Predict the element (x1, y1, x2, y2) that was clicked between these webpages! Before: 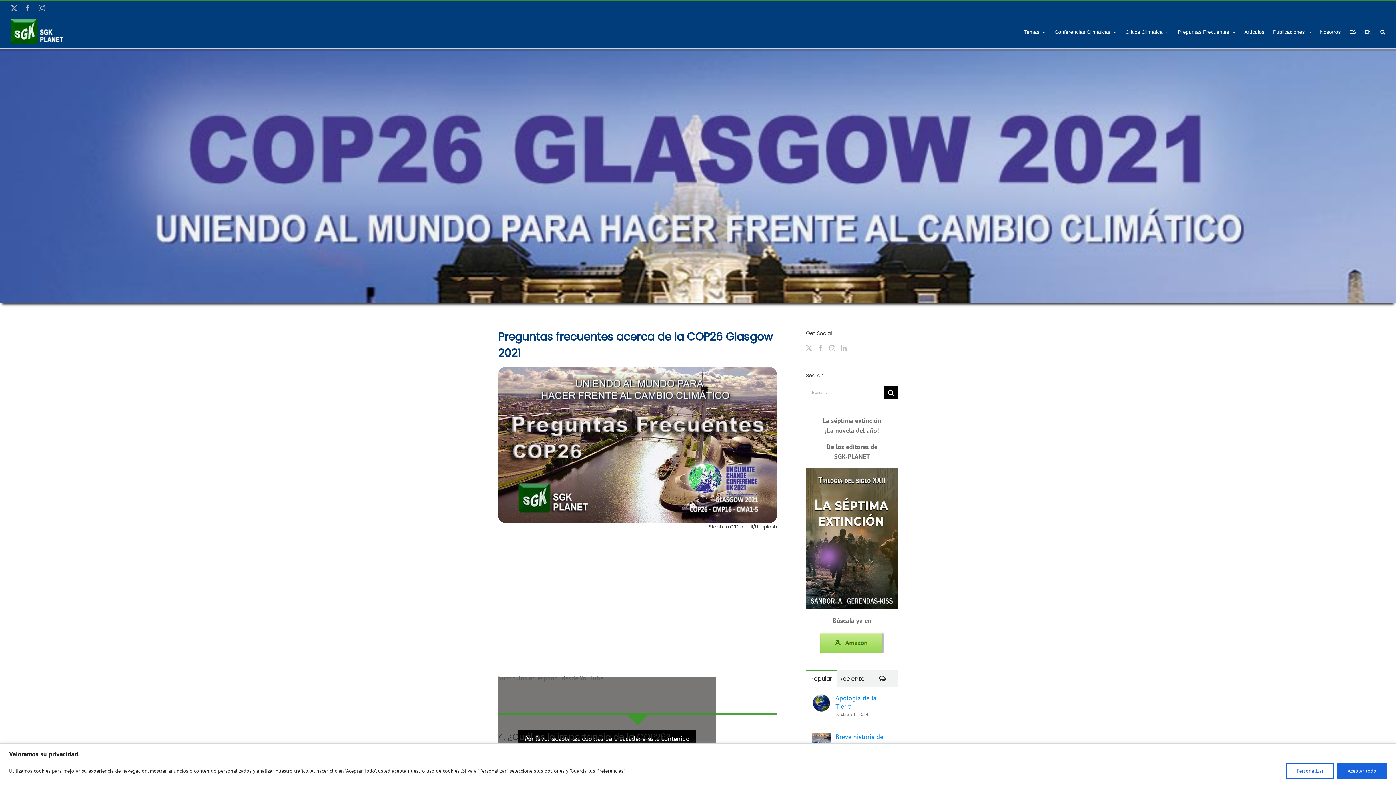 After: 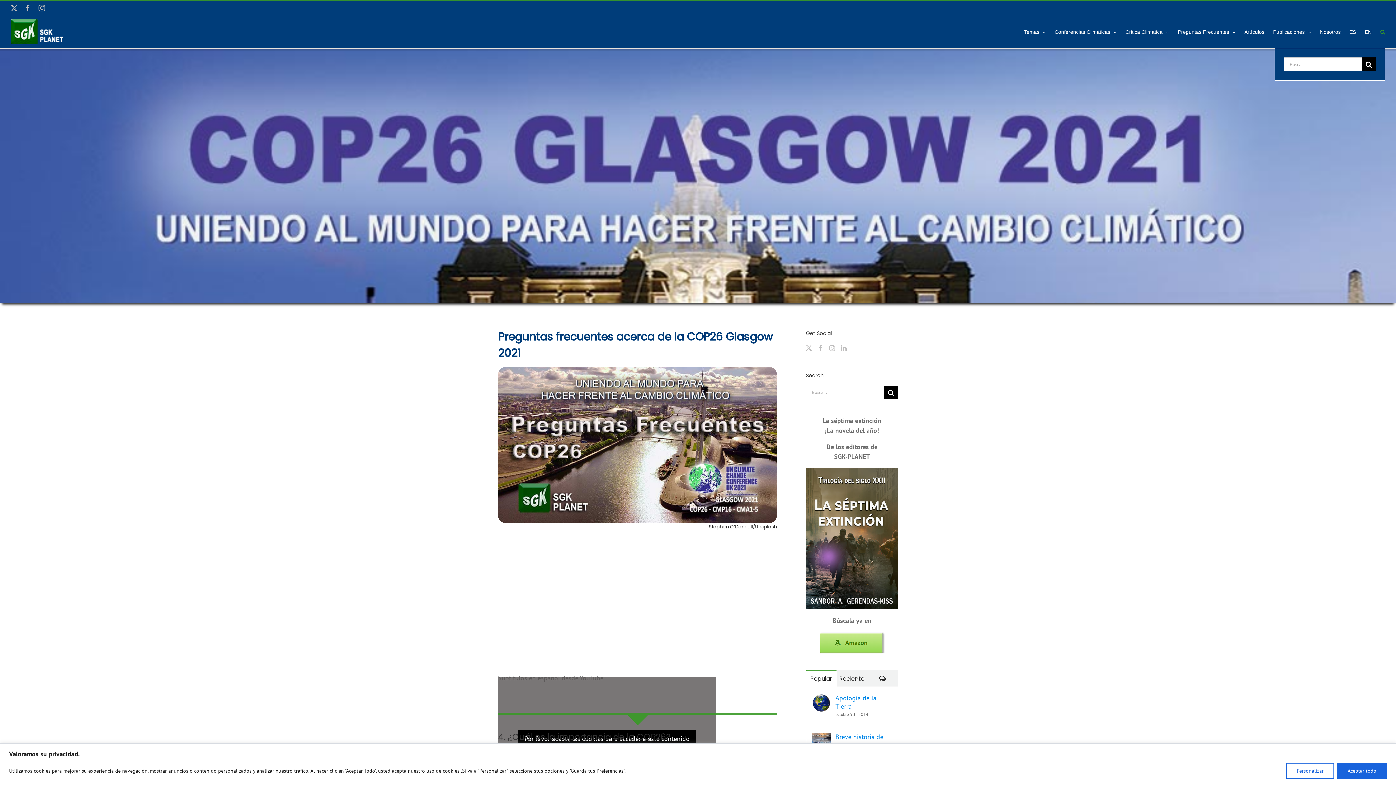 Action: bbox: (1380, 15, 1385, 48) label: Buscar